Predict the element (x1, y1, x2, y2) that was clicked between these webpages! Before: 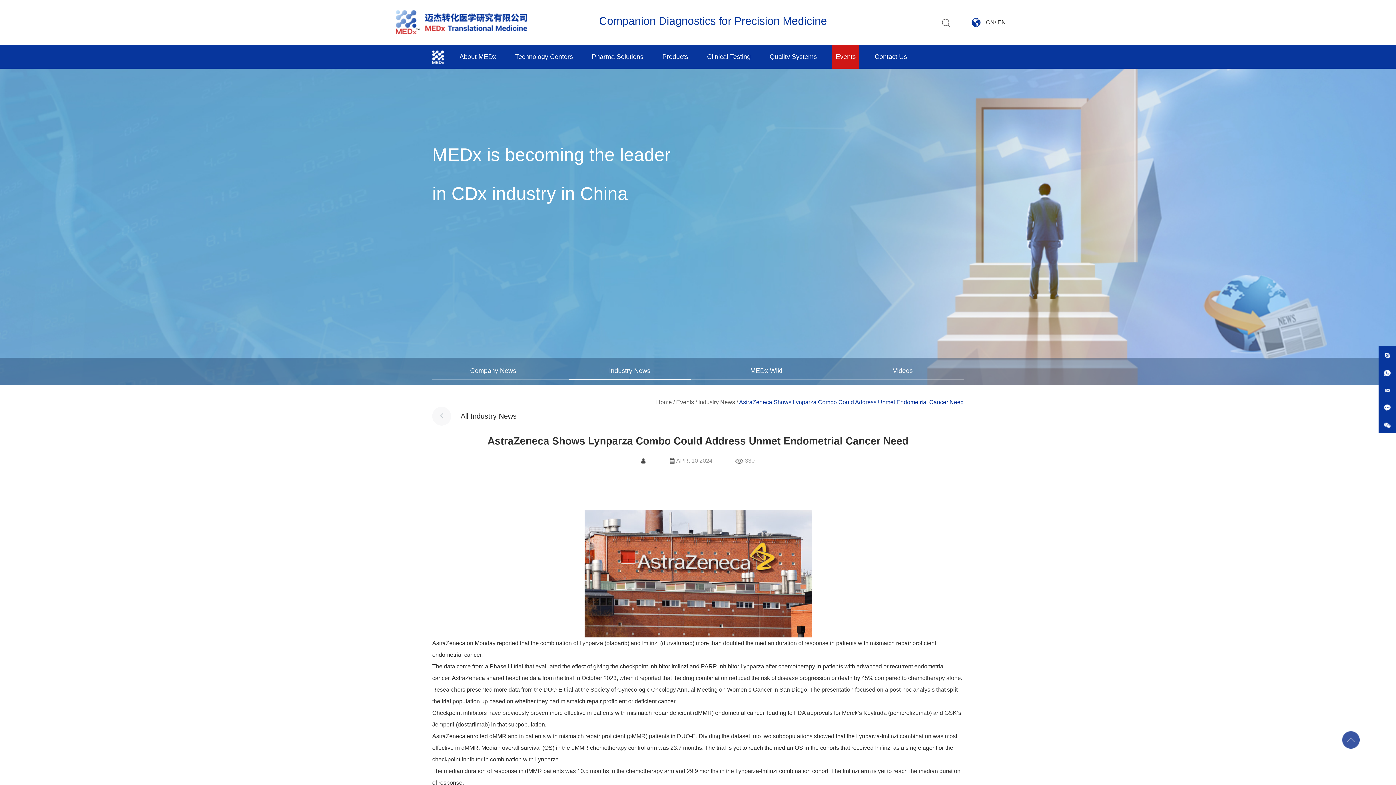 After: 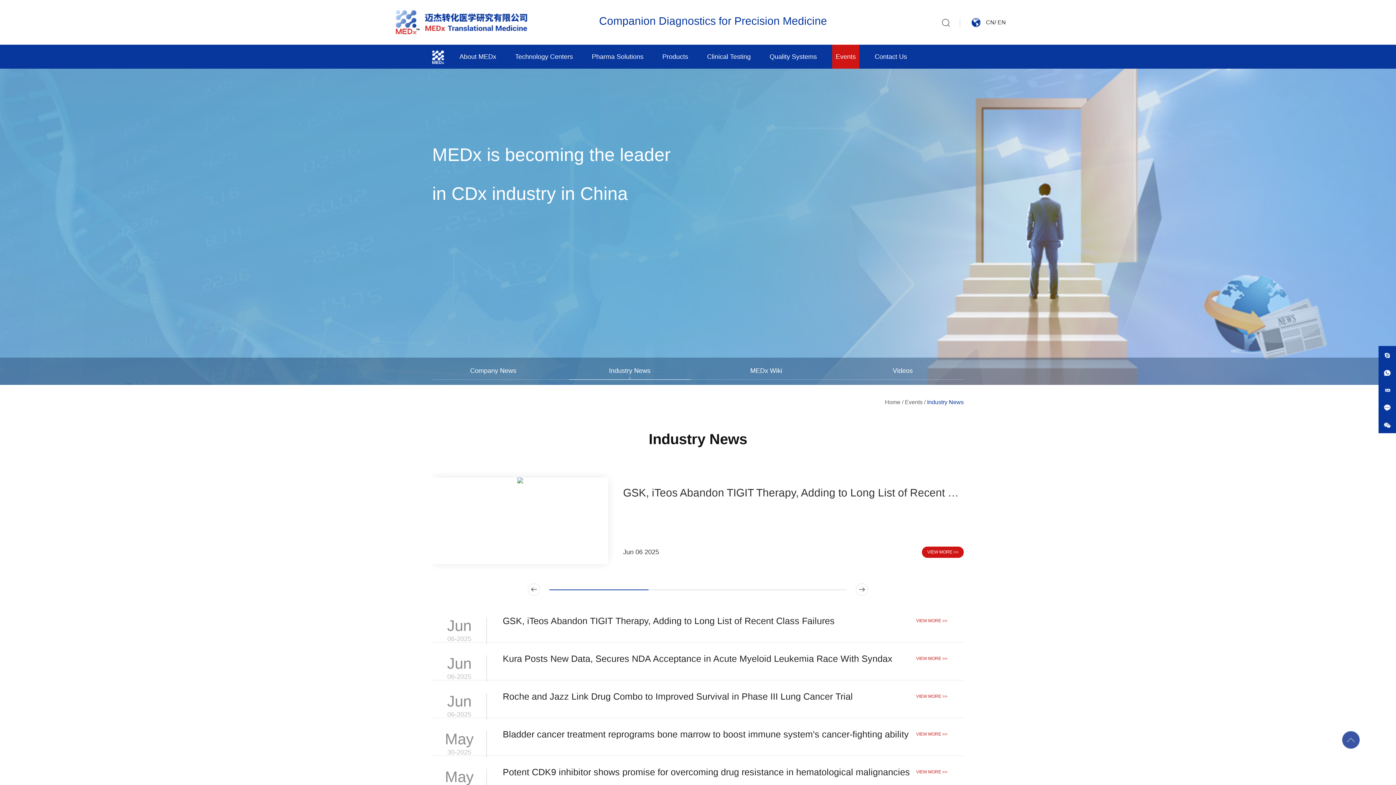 Action: bbox: (568, 357, 690, 380) label: Industry News